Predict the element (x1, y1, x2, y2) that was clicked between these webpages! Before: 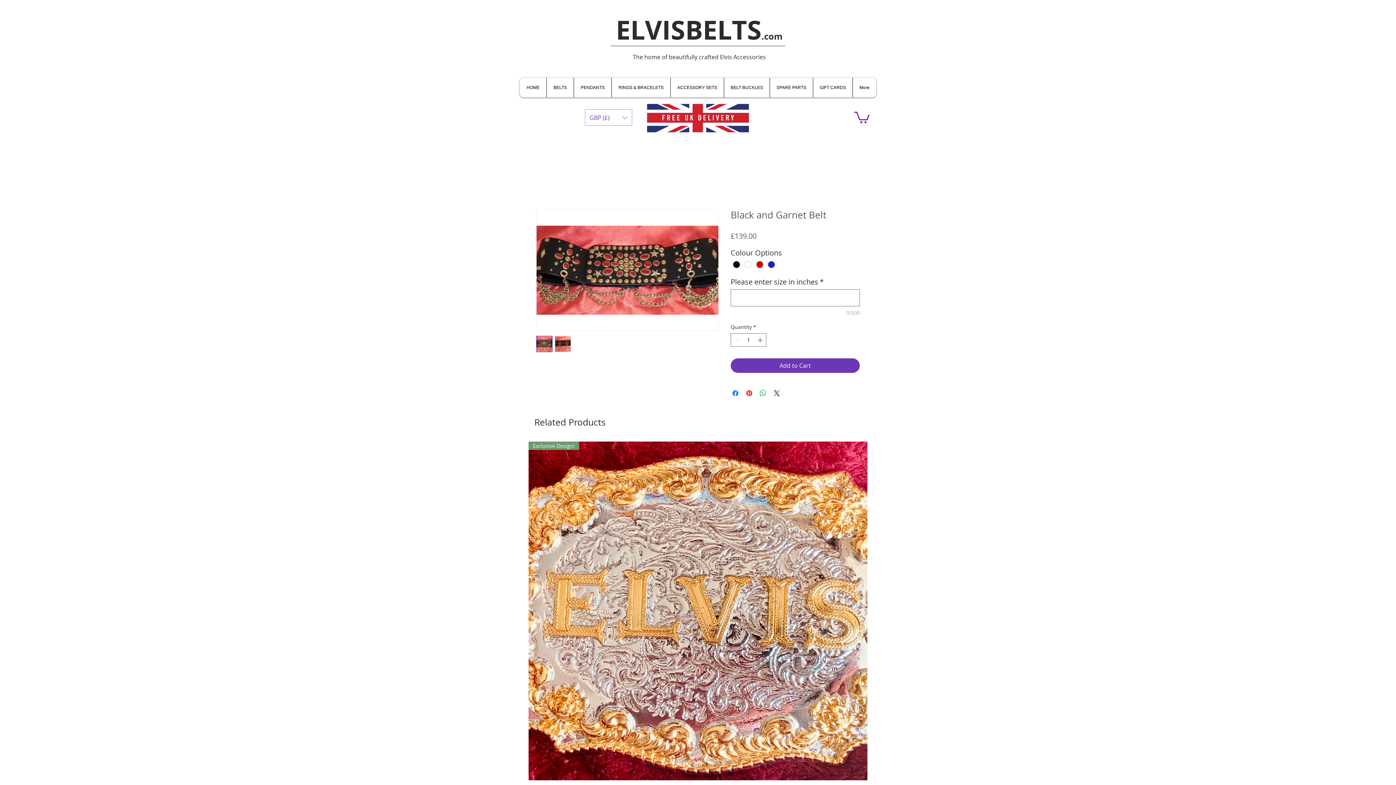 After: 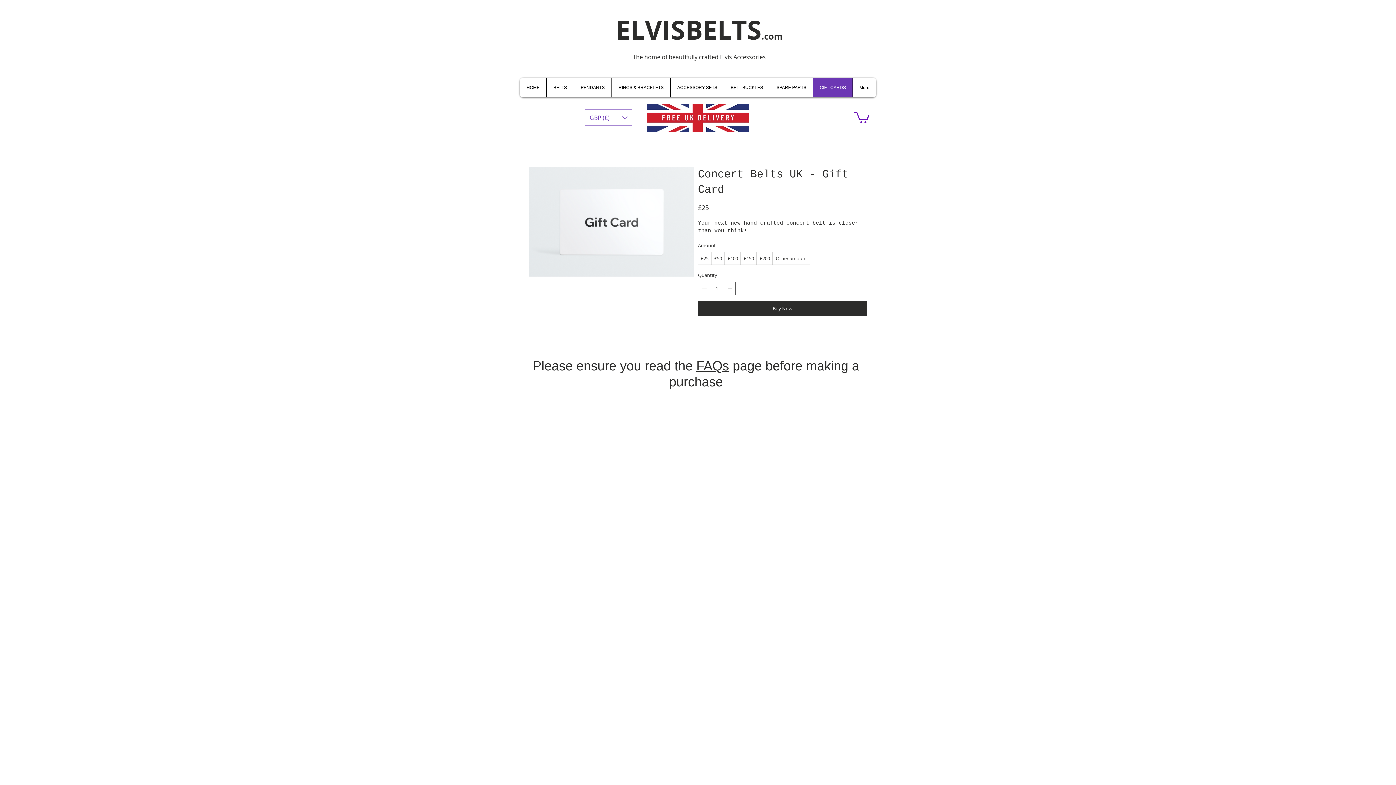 Action: label: GIFT CARDS bbox: (813, 77, 852, 97)